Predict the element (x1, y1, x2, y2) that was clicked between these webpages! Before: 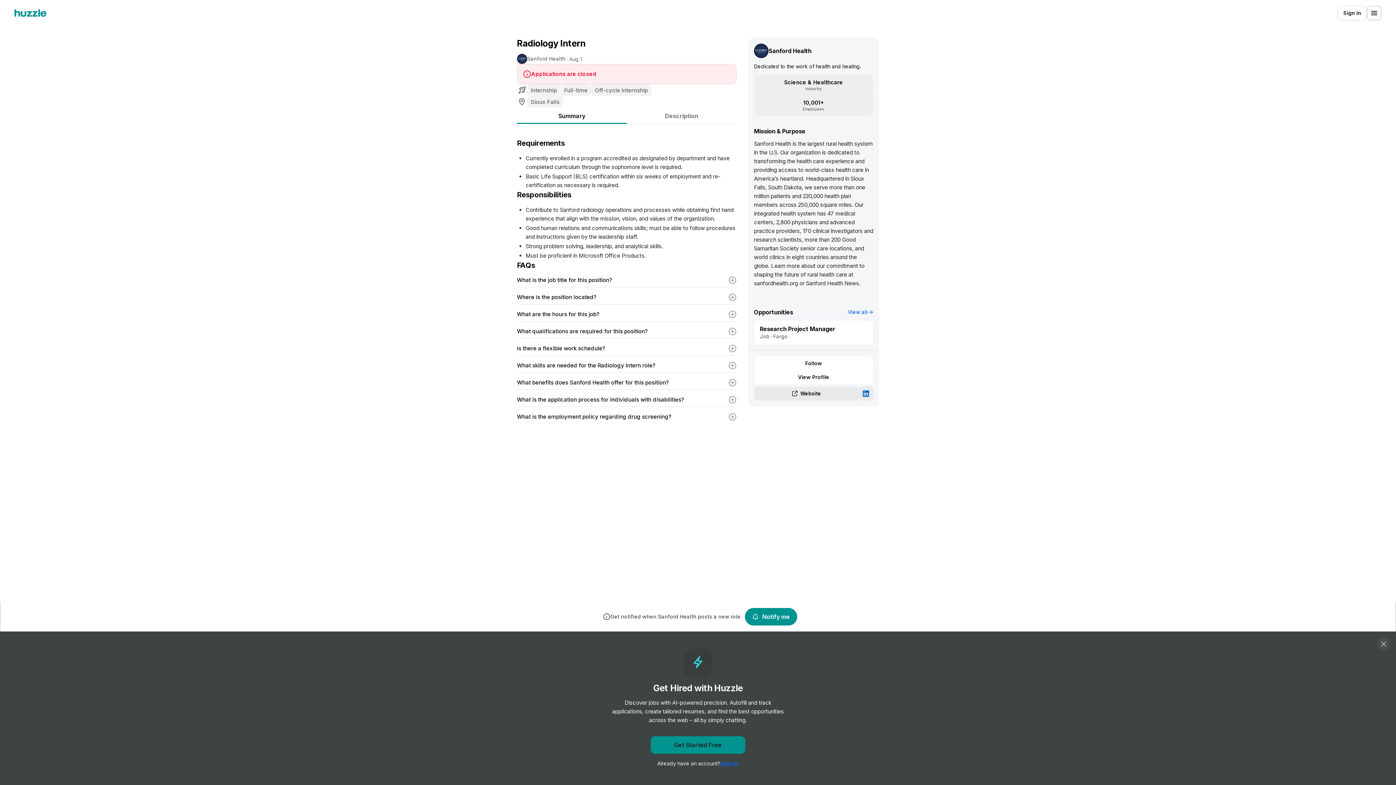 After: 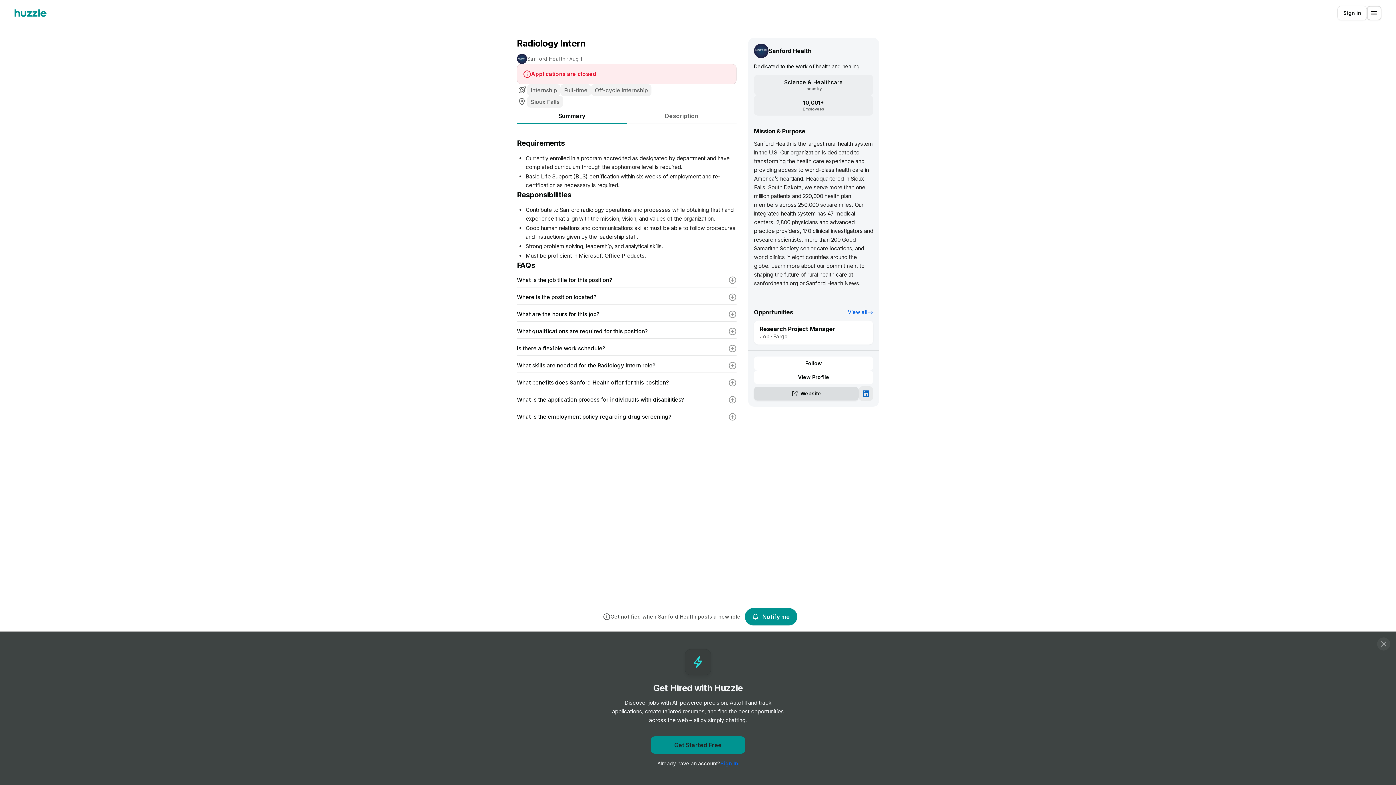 Action: bbox: (754, 386, 858, 400) label: Website